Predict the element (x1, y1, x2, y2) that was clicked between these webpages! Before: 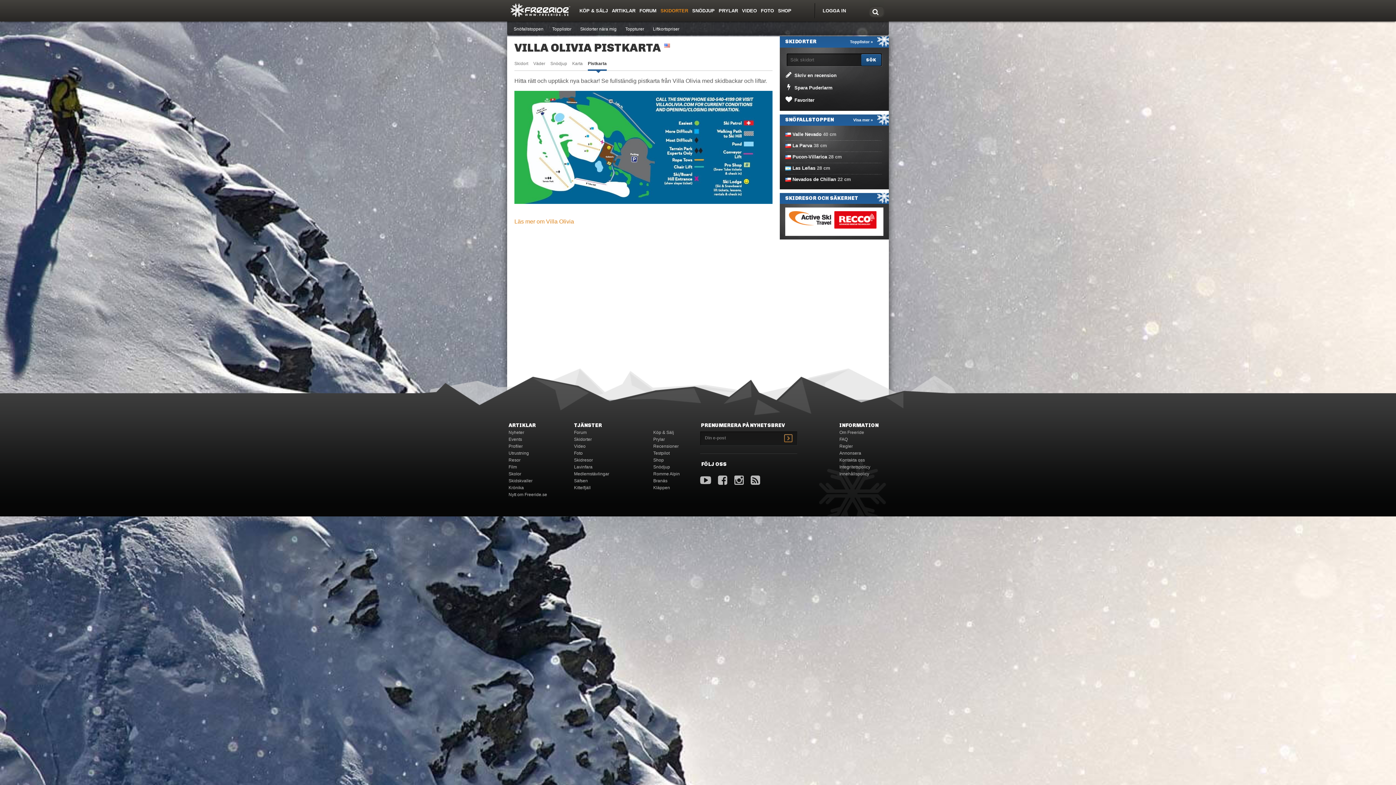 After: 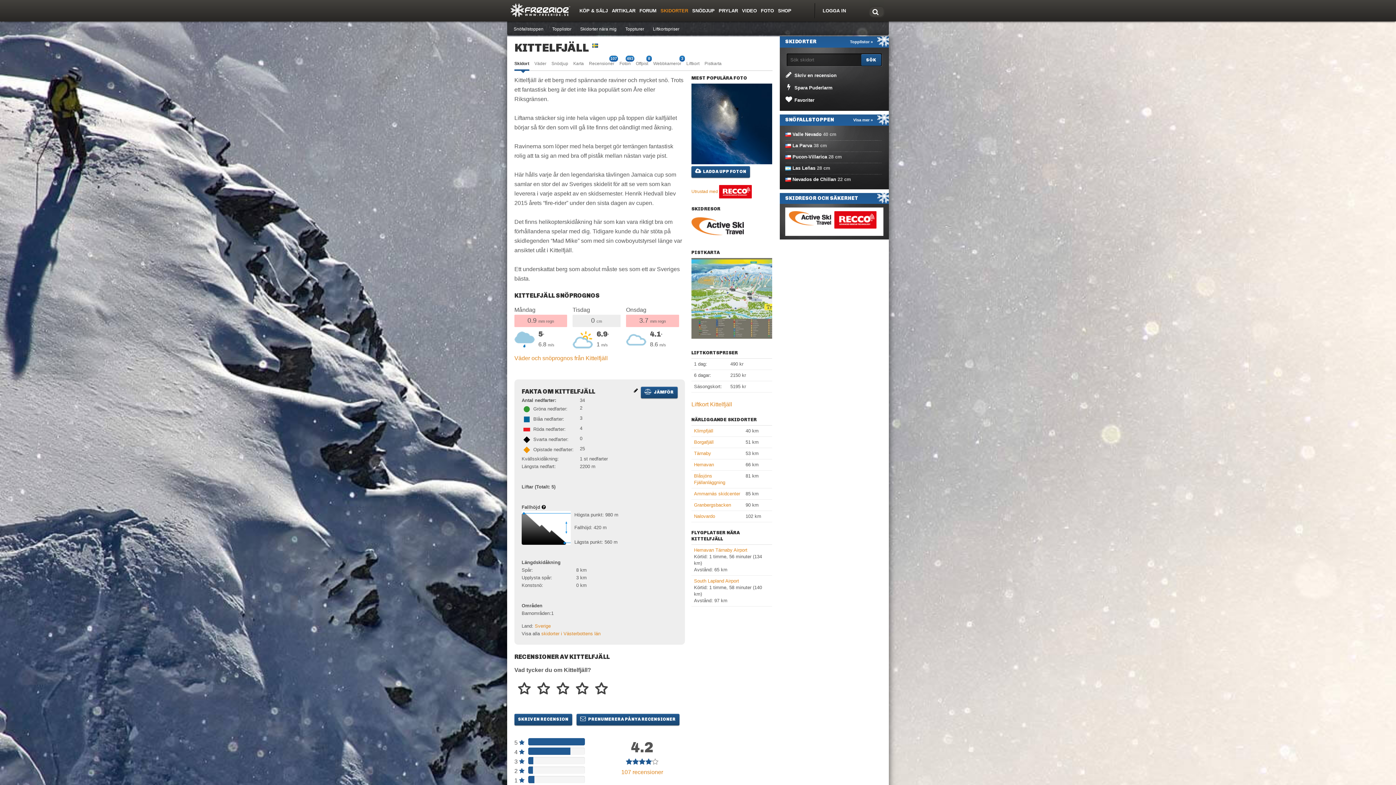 Action: bbox: (574, 681, 590, 686) label: Kittelfjäll